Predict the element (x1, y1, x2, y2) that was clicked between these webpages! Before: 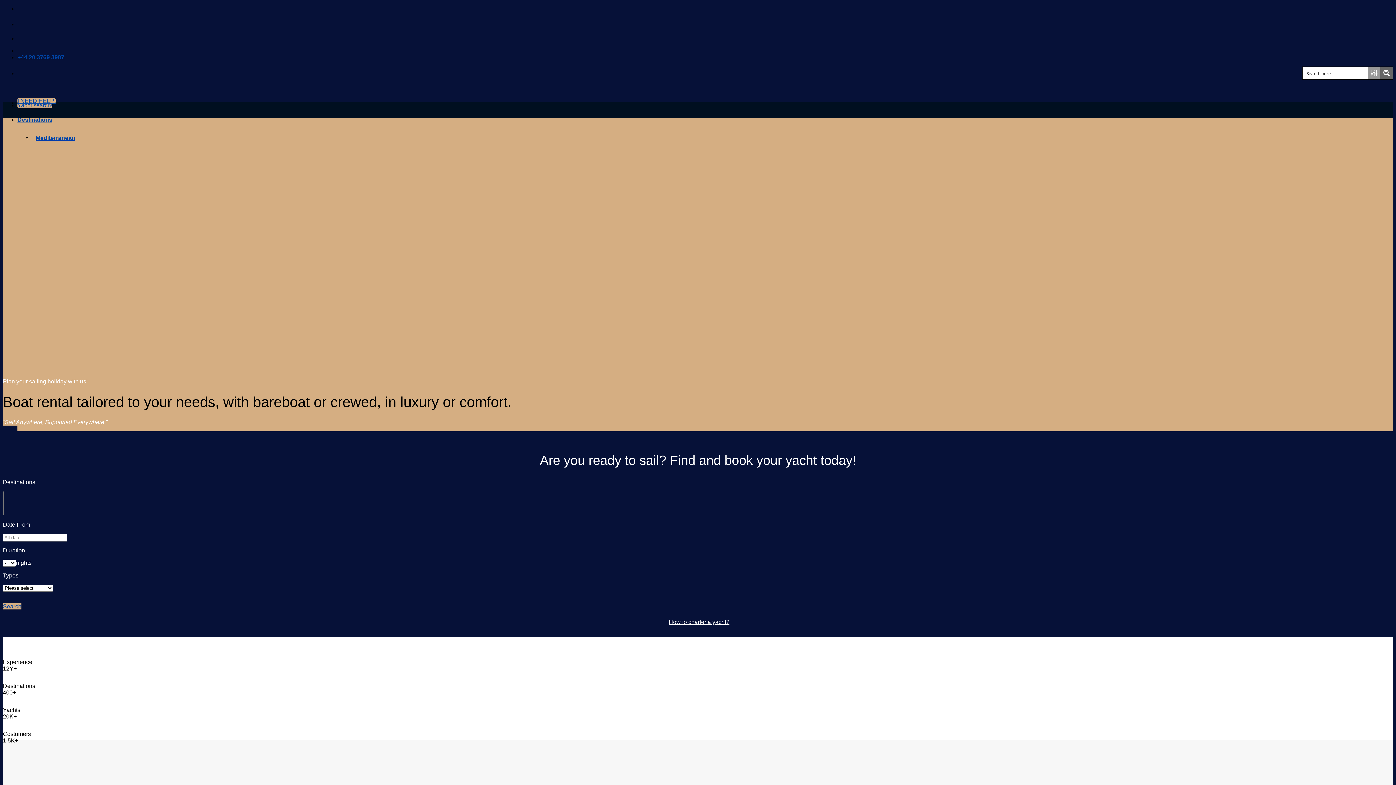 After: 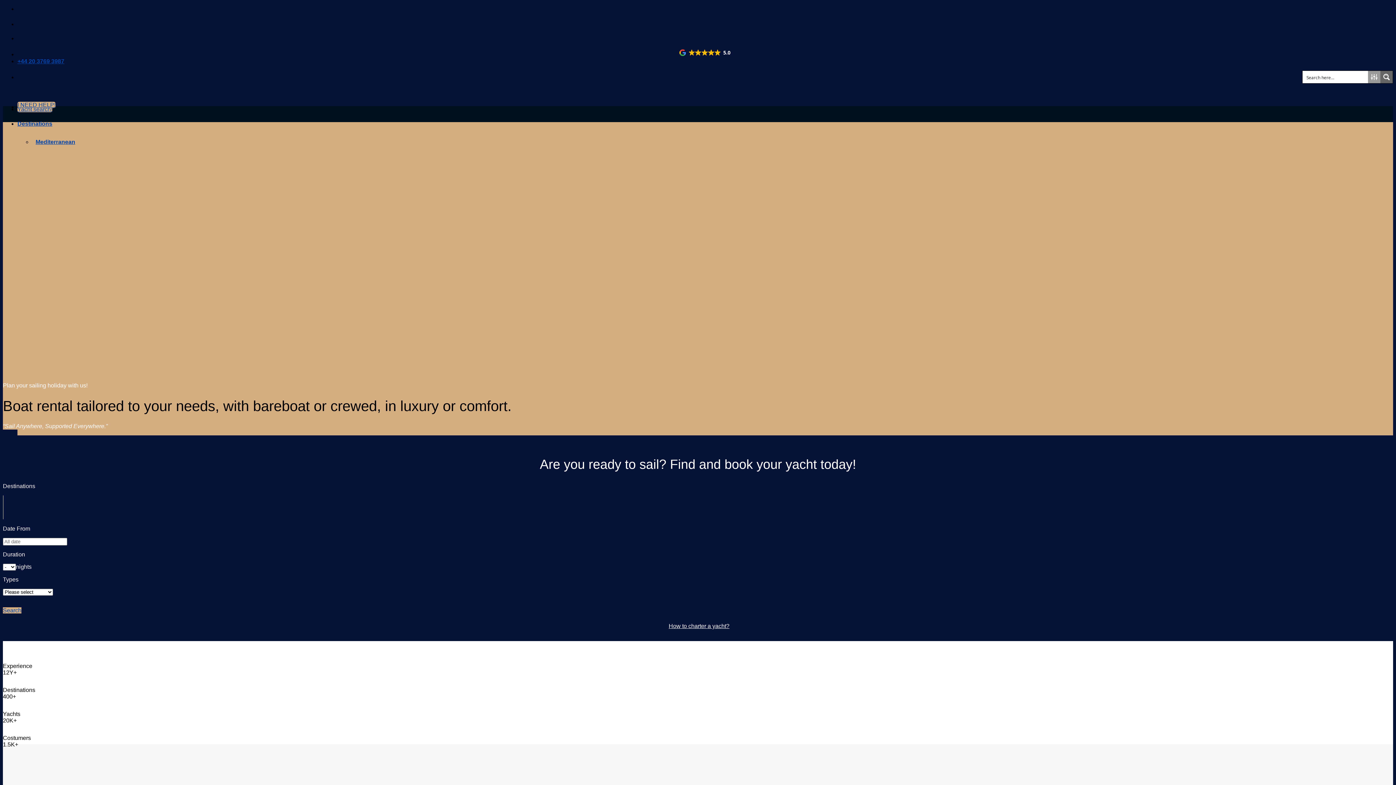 Action: bbox: (17, 102, 52, 108) label: Yacht search!